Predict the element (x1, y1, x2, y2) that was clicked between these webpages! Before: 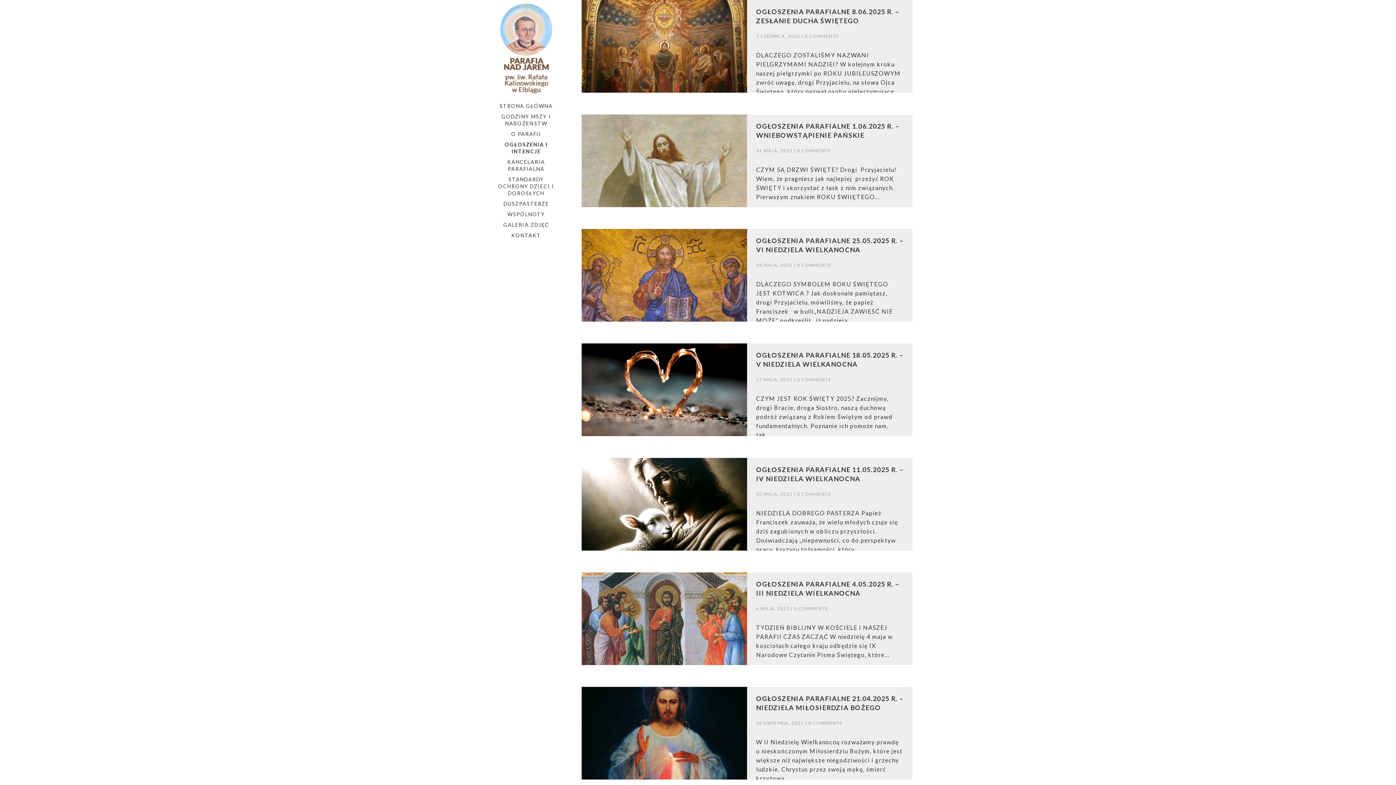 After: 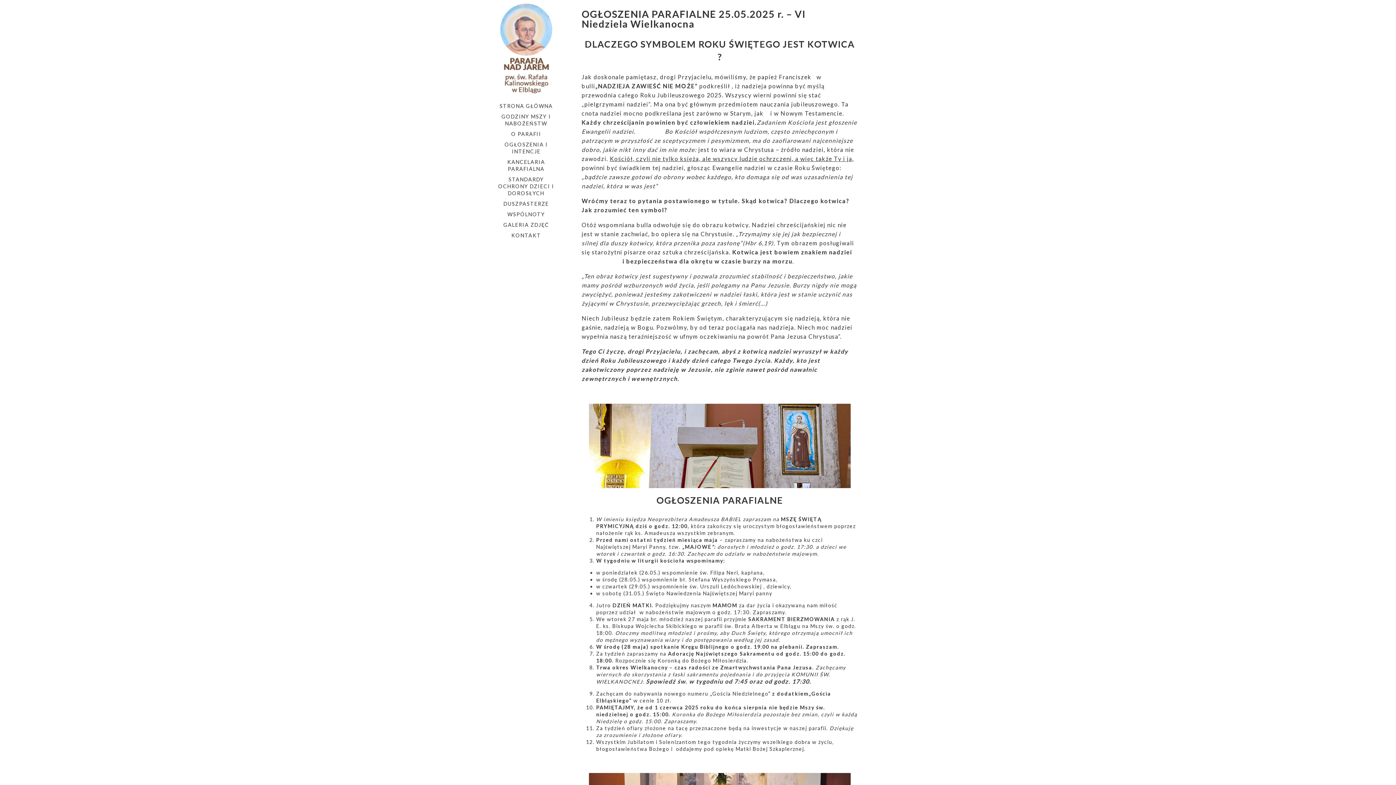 Action: bbox: (797, 262, 831, 268) label: 0 COMMENTS